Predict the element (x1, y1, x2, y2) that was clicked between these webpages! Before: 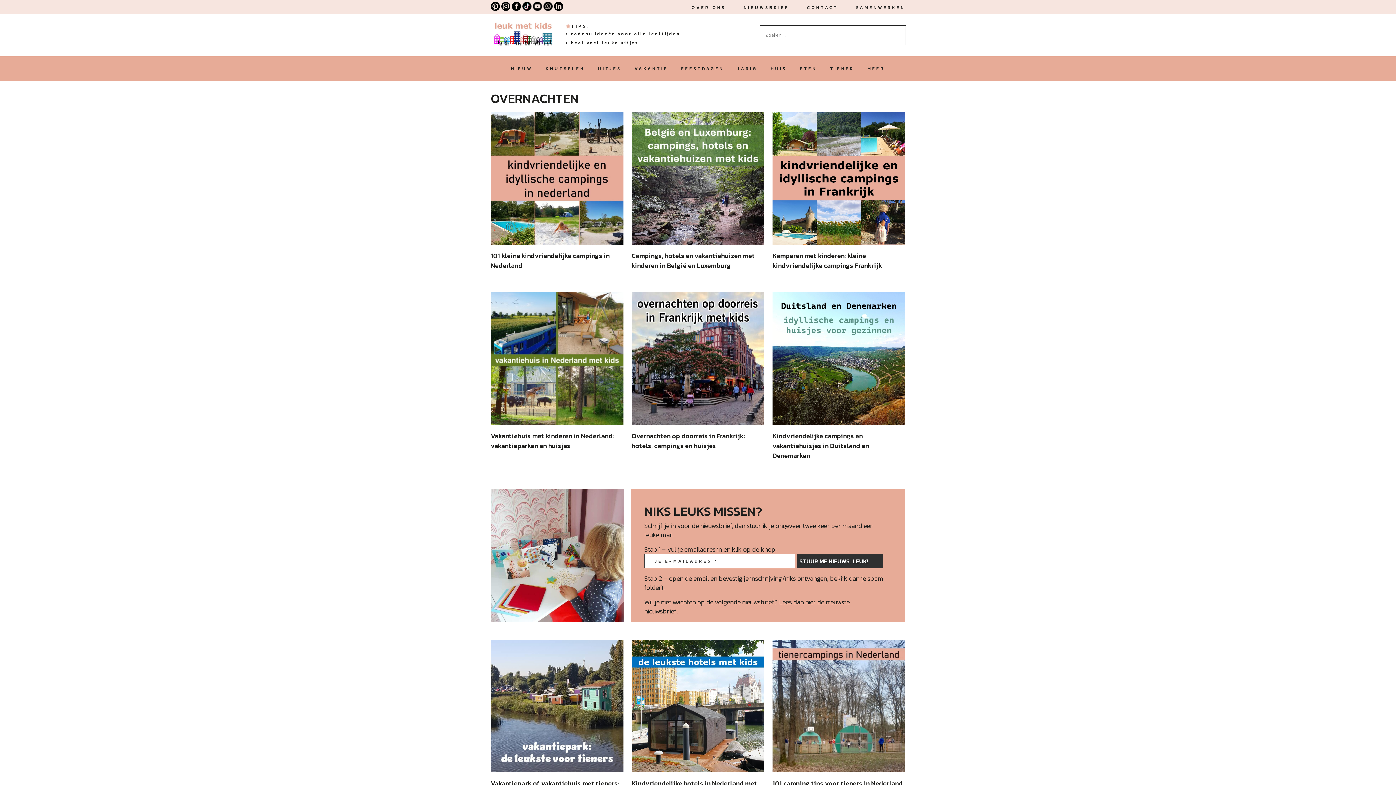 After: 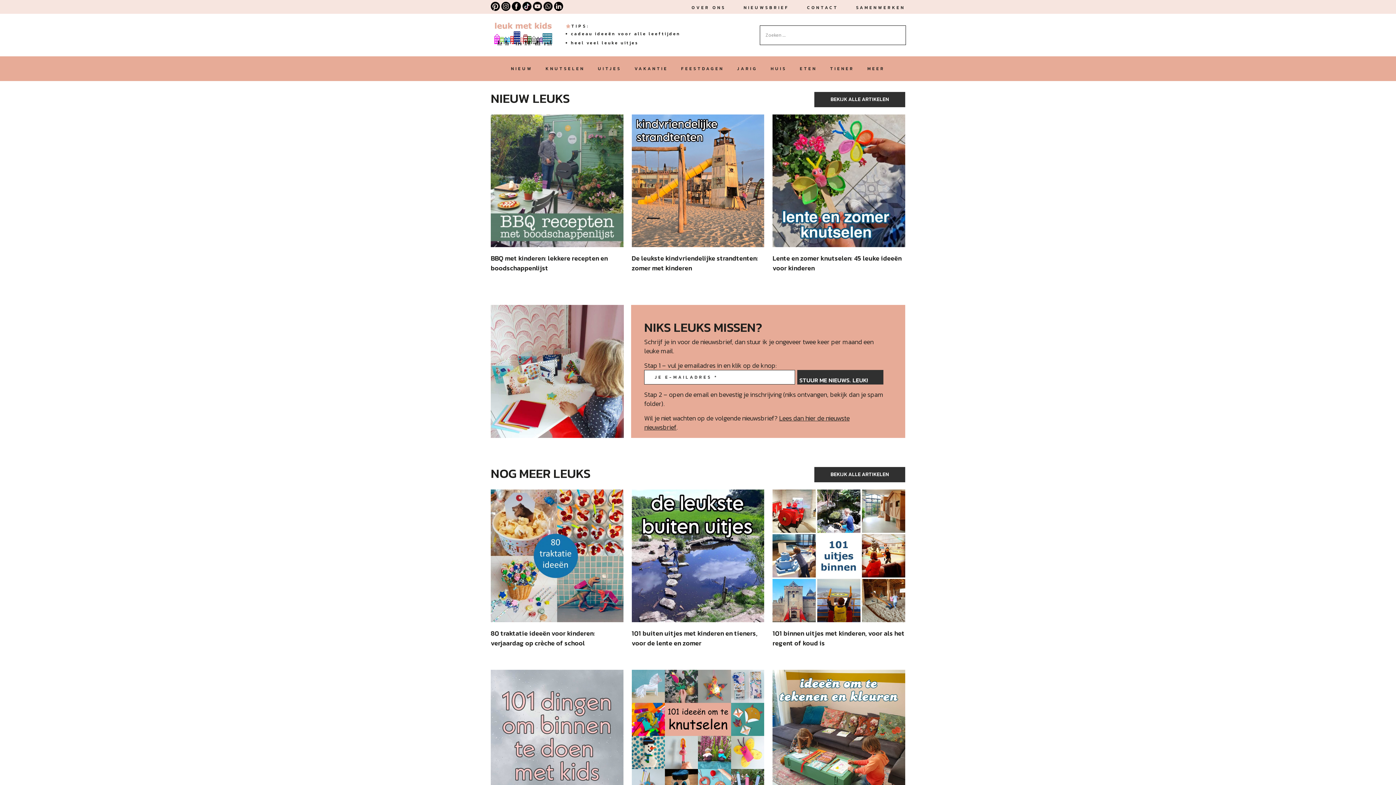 Action: bbox: (490, 45, 556, 51)